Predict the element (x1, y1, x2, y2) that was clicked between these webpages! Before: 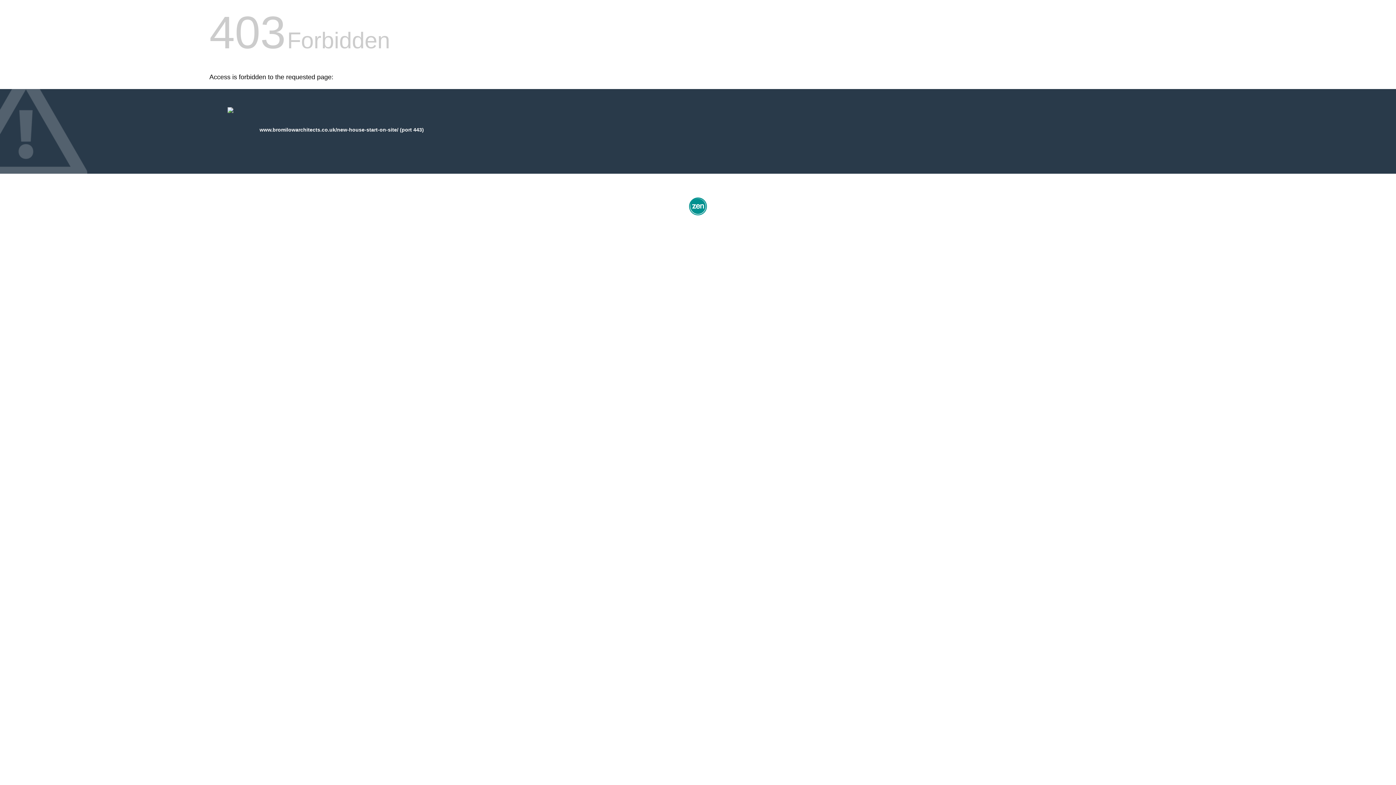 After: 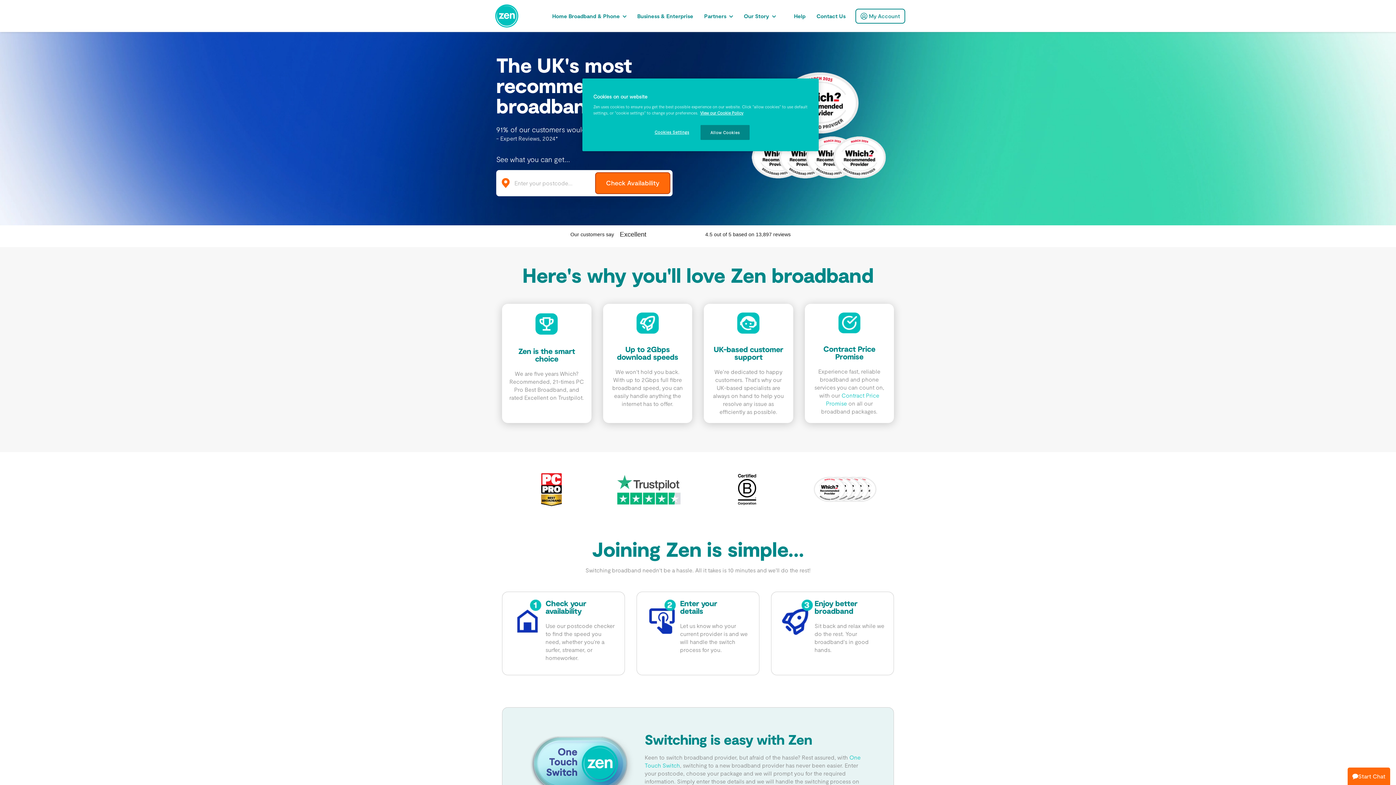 Action: bbox: (687, 212, 709, 218)